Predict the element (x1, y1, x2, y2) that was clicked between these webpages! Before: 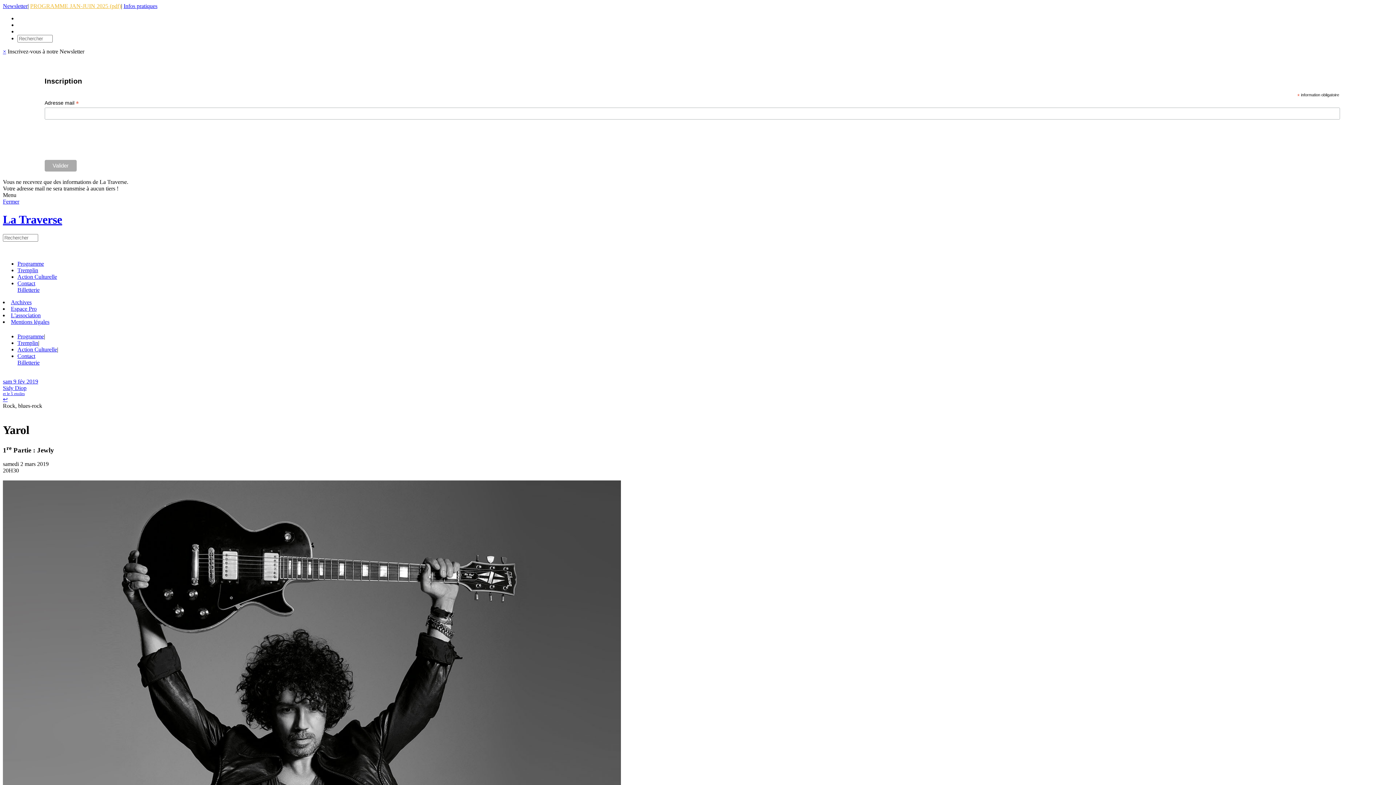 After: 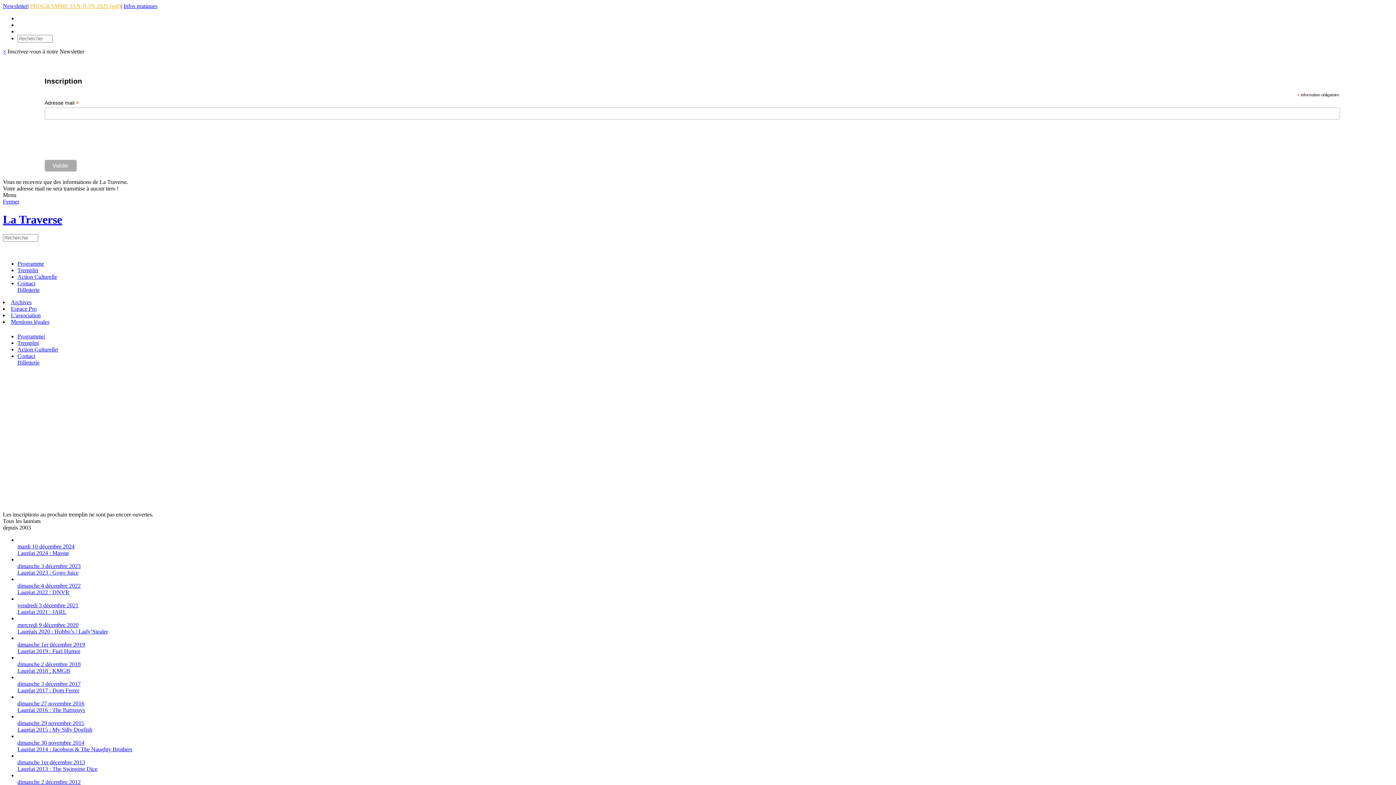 Action: label: Tremplin bbox: (17, 267, 38, 273)